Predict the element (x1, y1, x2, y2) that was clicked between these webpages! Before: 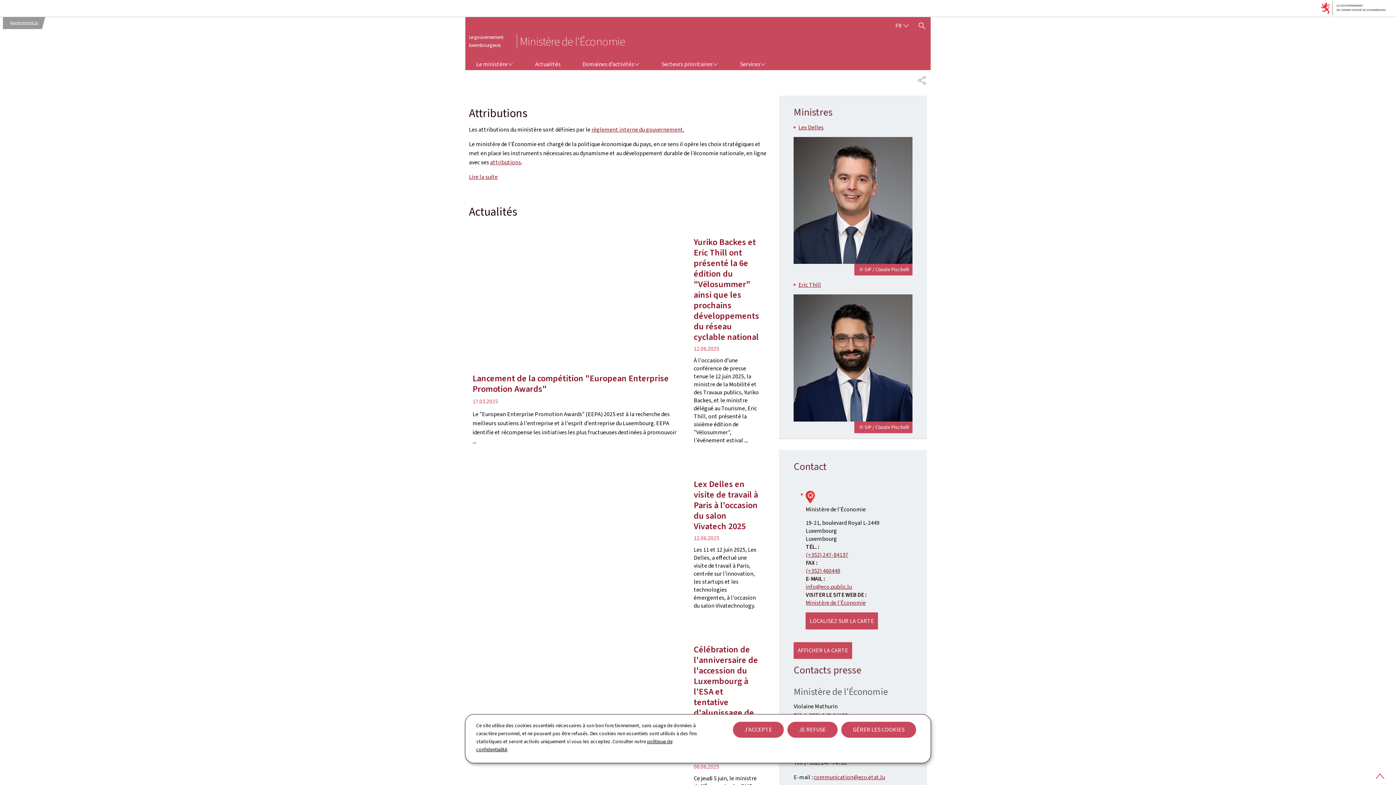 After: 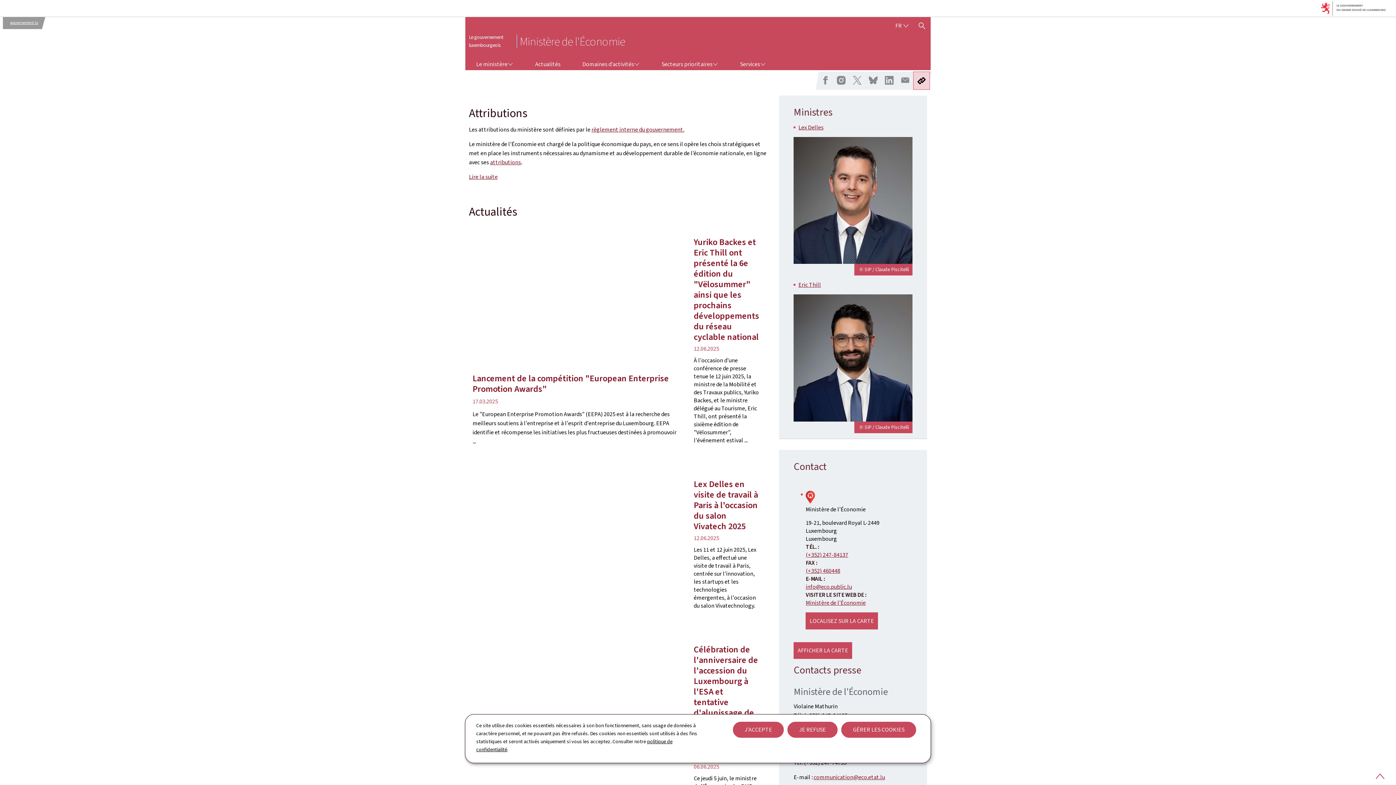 Action: label: PARTAGE bbox: (917, 76, 926, 84)